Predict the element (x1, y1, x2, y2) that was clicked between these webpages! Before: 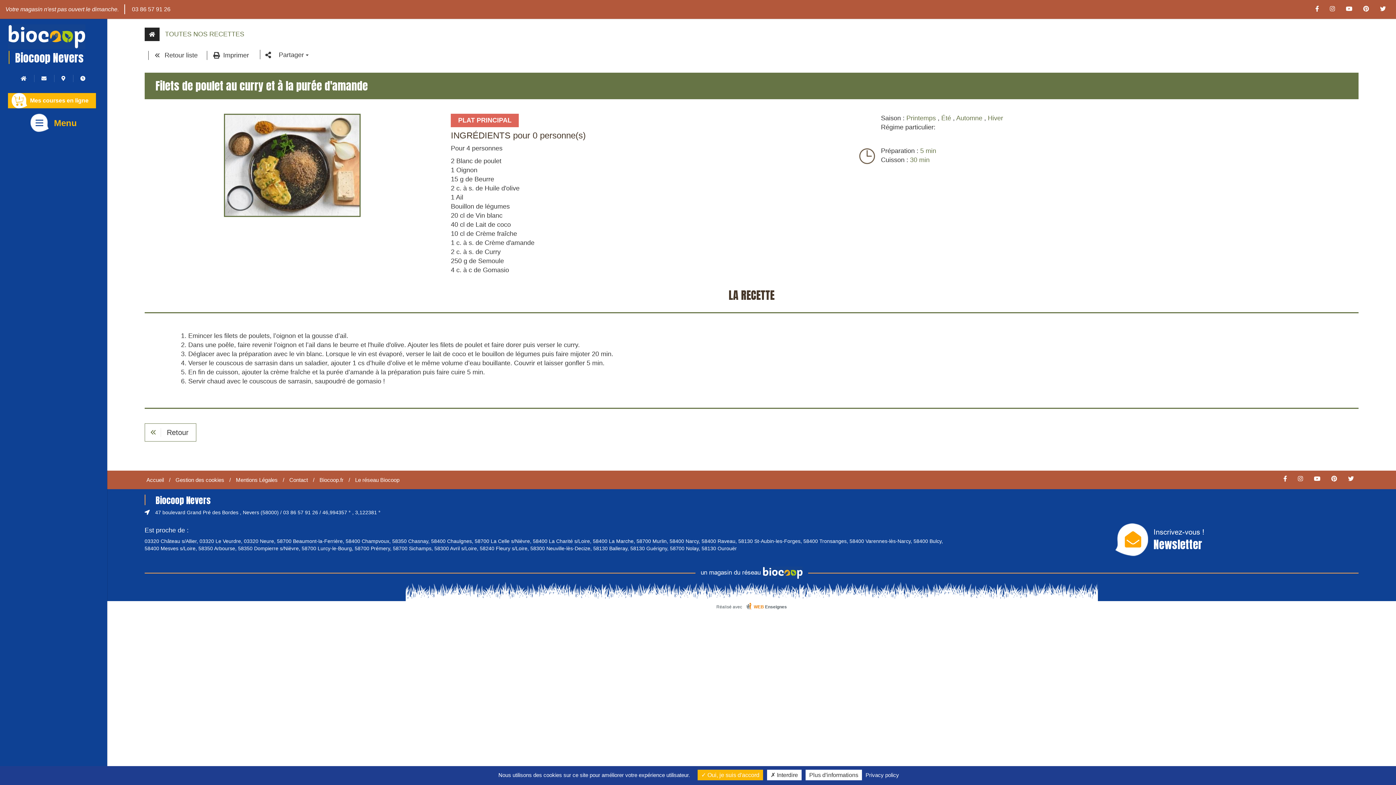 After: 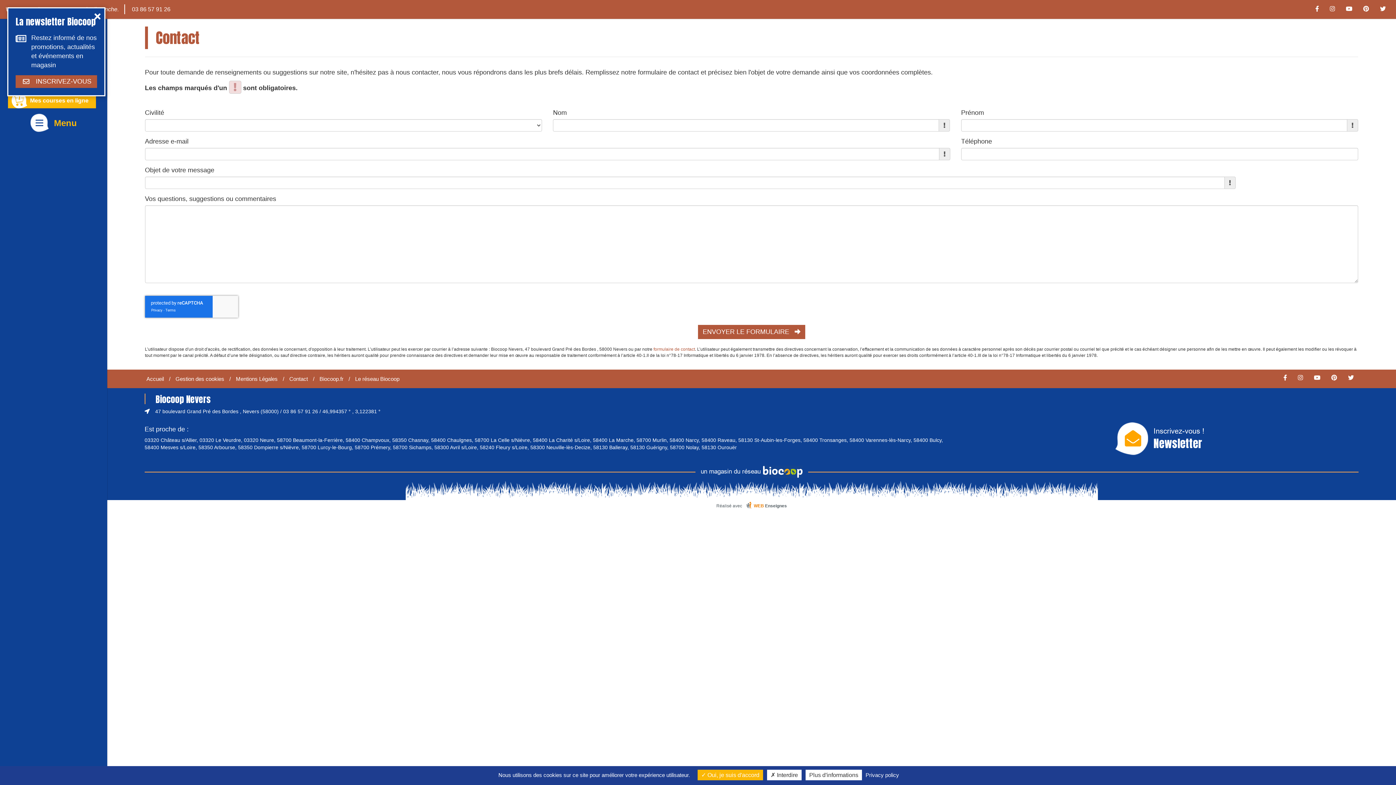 Action: bbox: (289, 477, 307, 483) label: Contact